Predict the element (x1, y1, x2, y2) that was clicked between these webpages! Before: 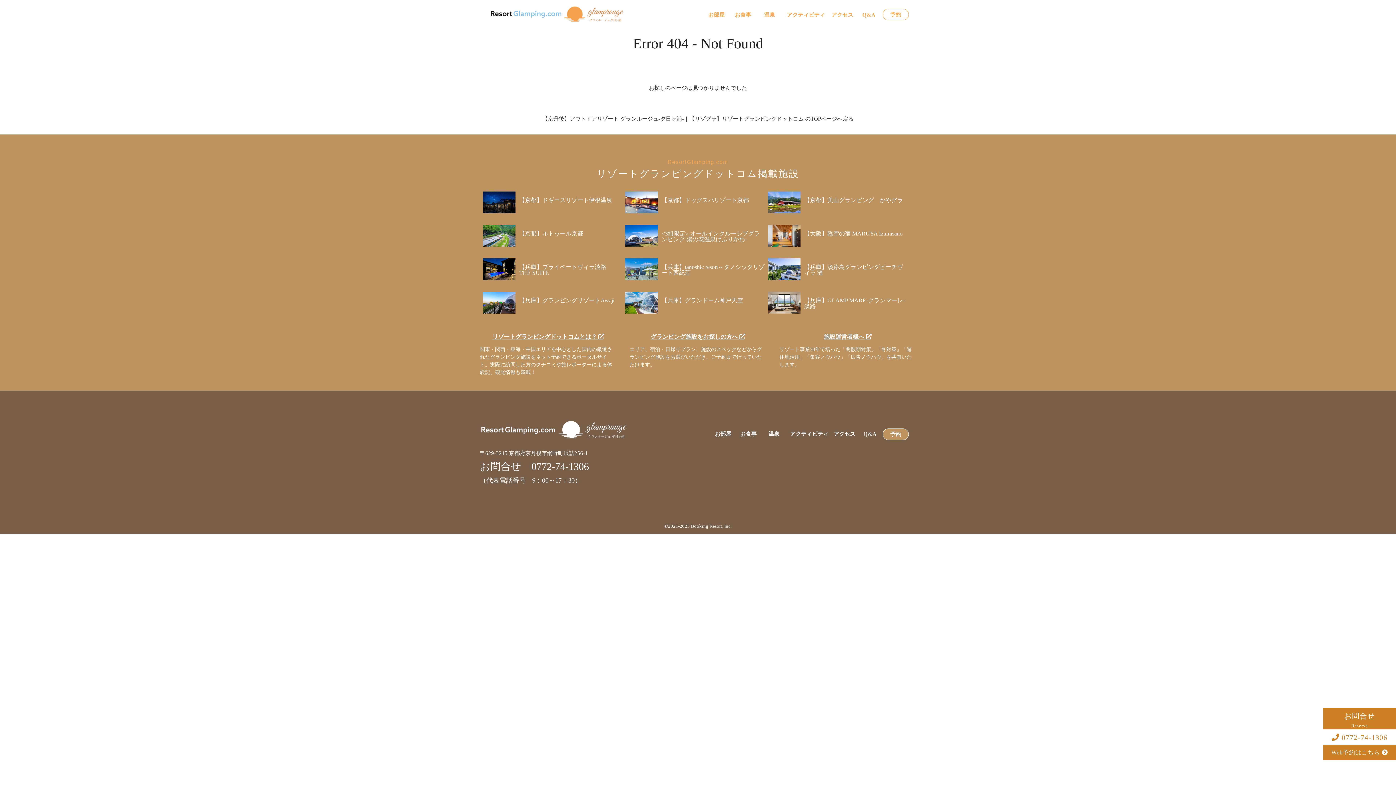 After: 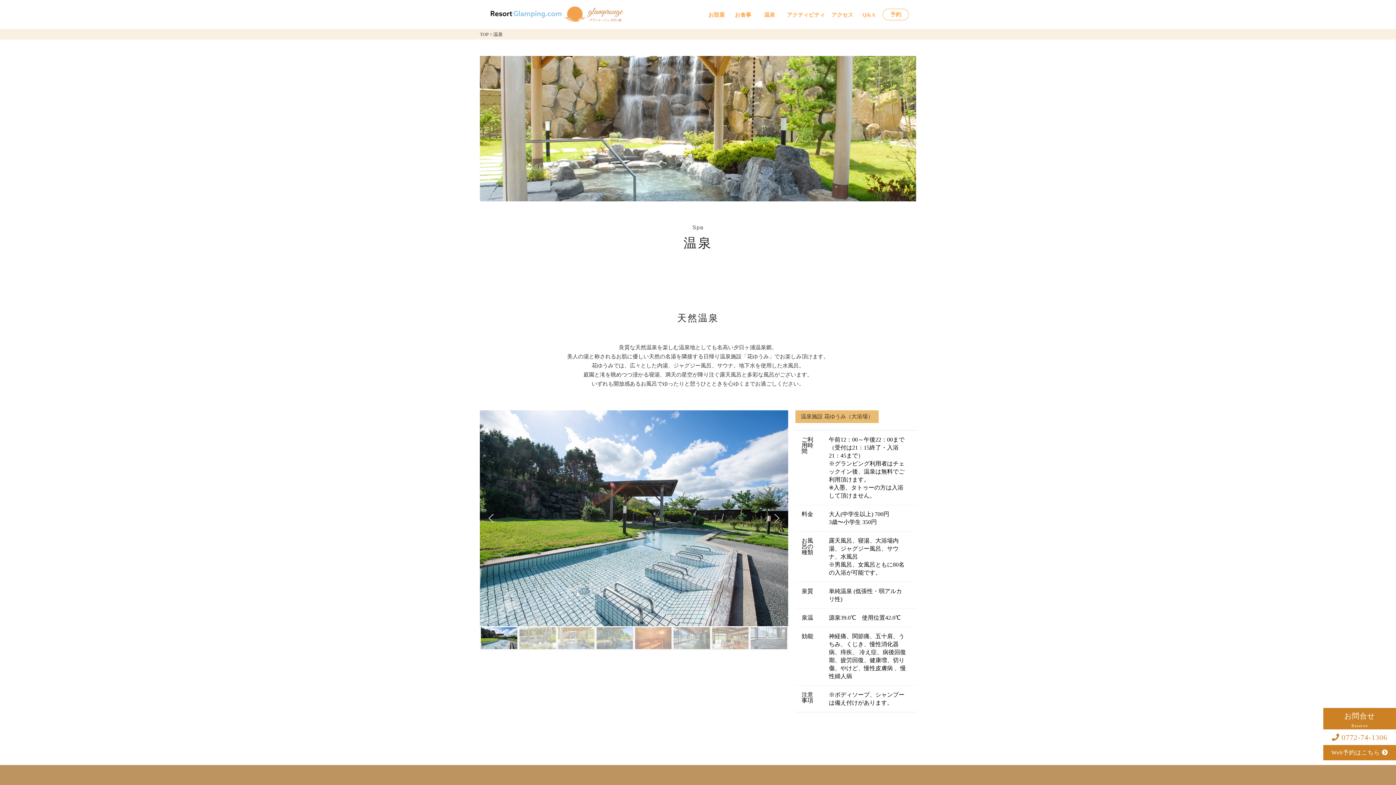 Action: bbox: (757, 12, 782, 23) label: 温泉